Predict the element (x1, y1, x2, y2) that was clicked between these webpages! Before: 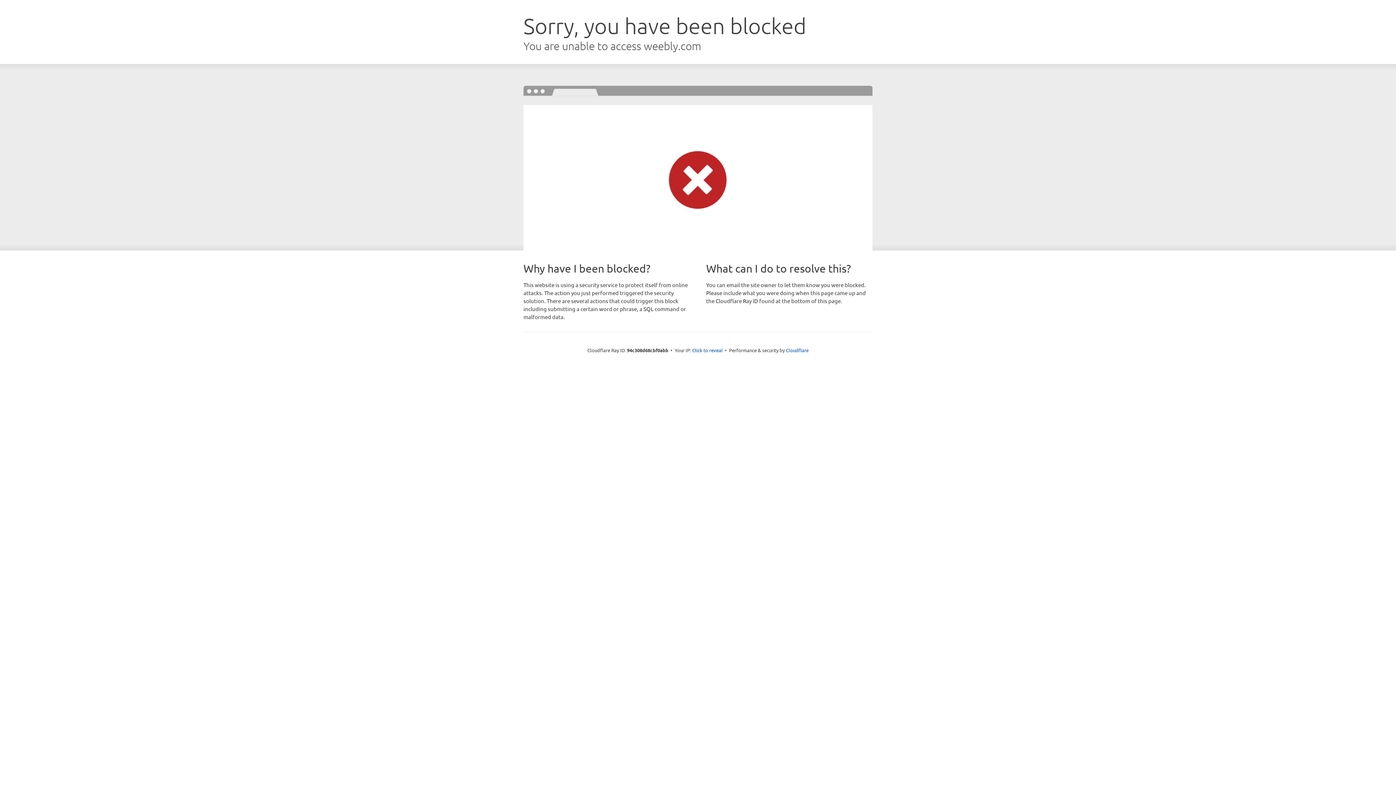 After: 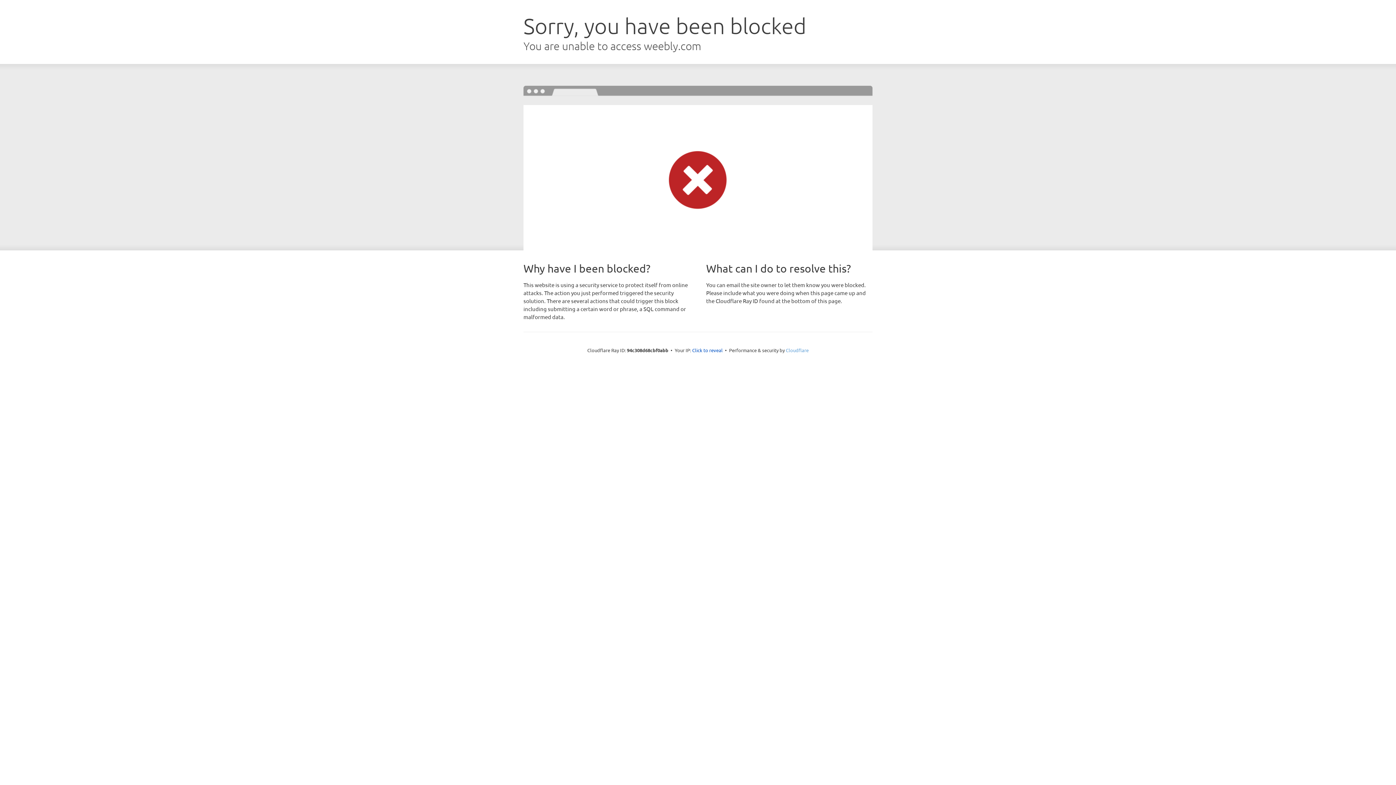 Action: label: Cloudflare bbox: (786, 347, 808, 353)